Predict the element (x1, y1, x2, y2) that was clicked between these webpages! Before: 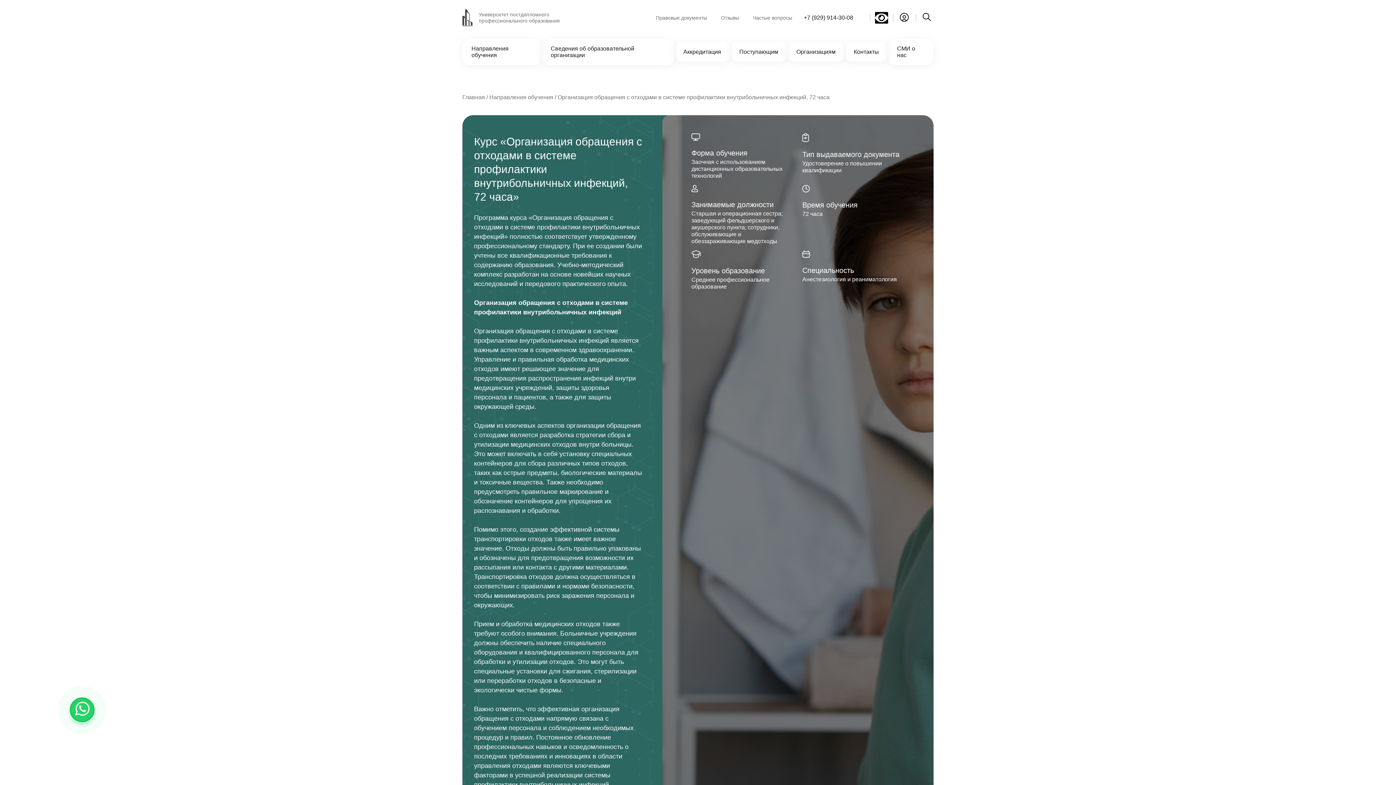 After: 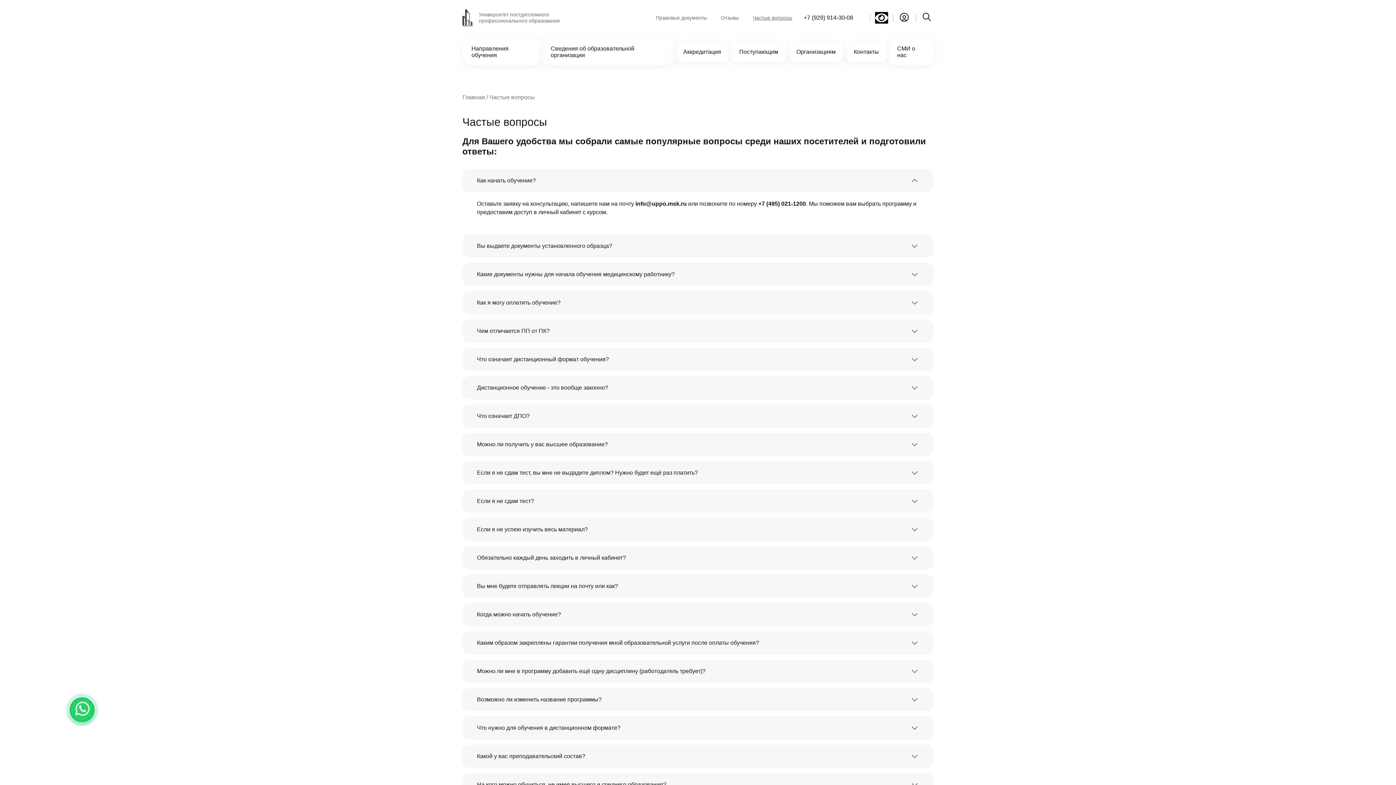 Action: bbox: (753, 14, 792, 20) label: Частые вопросы